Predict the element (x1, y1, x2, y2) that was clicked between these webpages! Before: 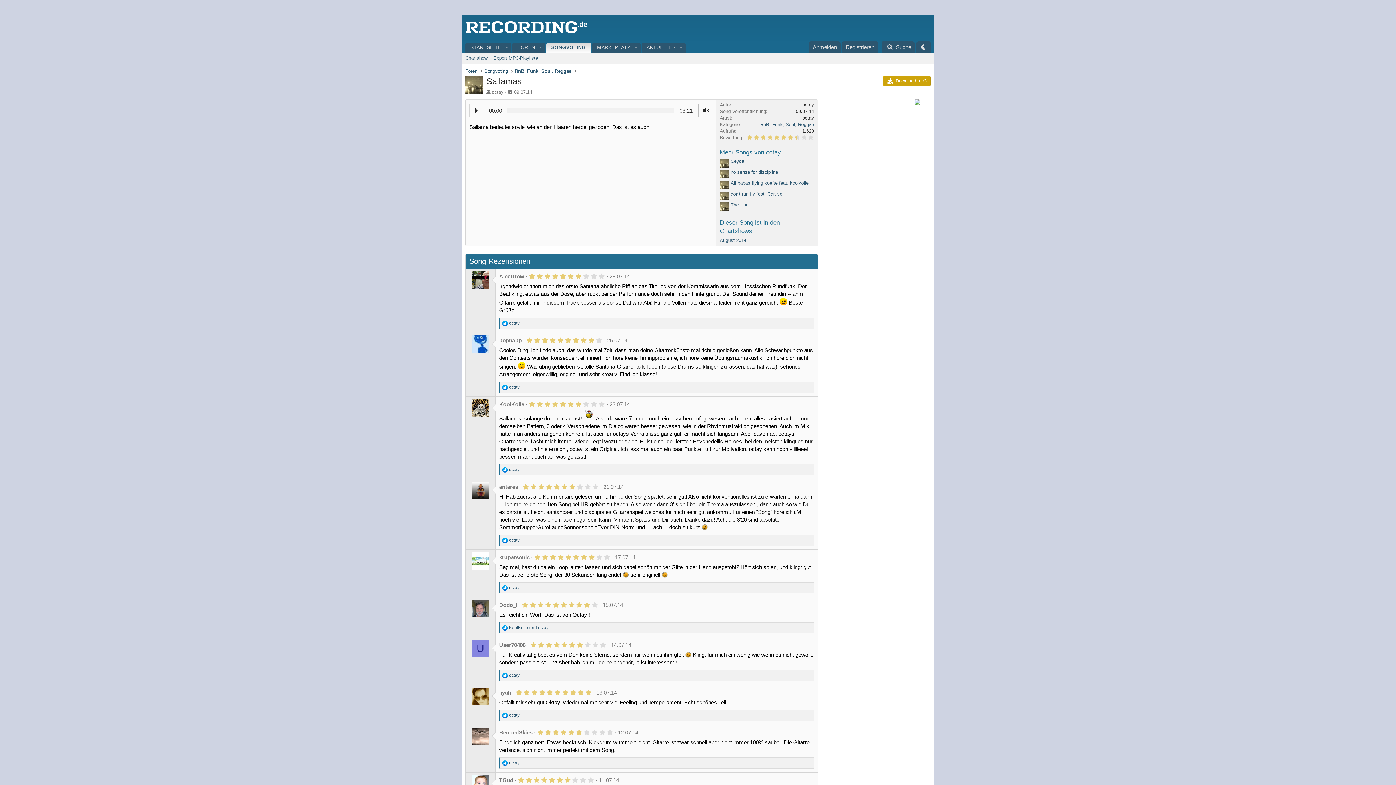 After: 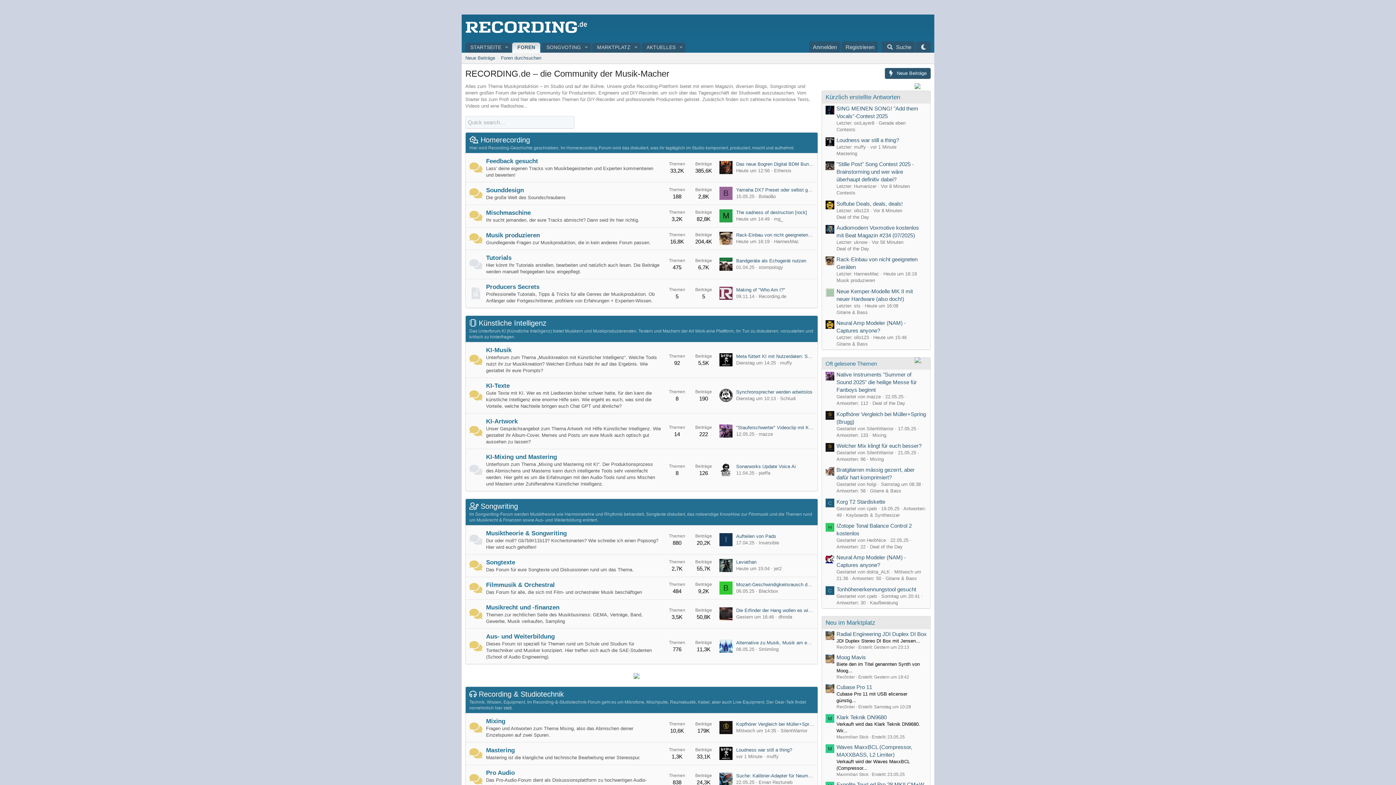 Action: label: FOREN bbox: (512, 42, 536, 52)